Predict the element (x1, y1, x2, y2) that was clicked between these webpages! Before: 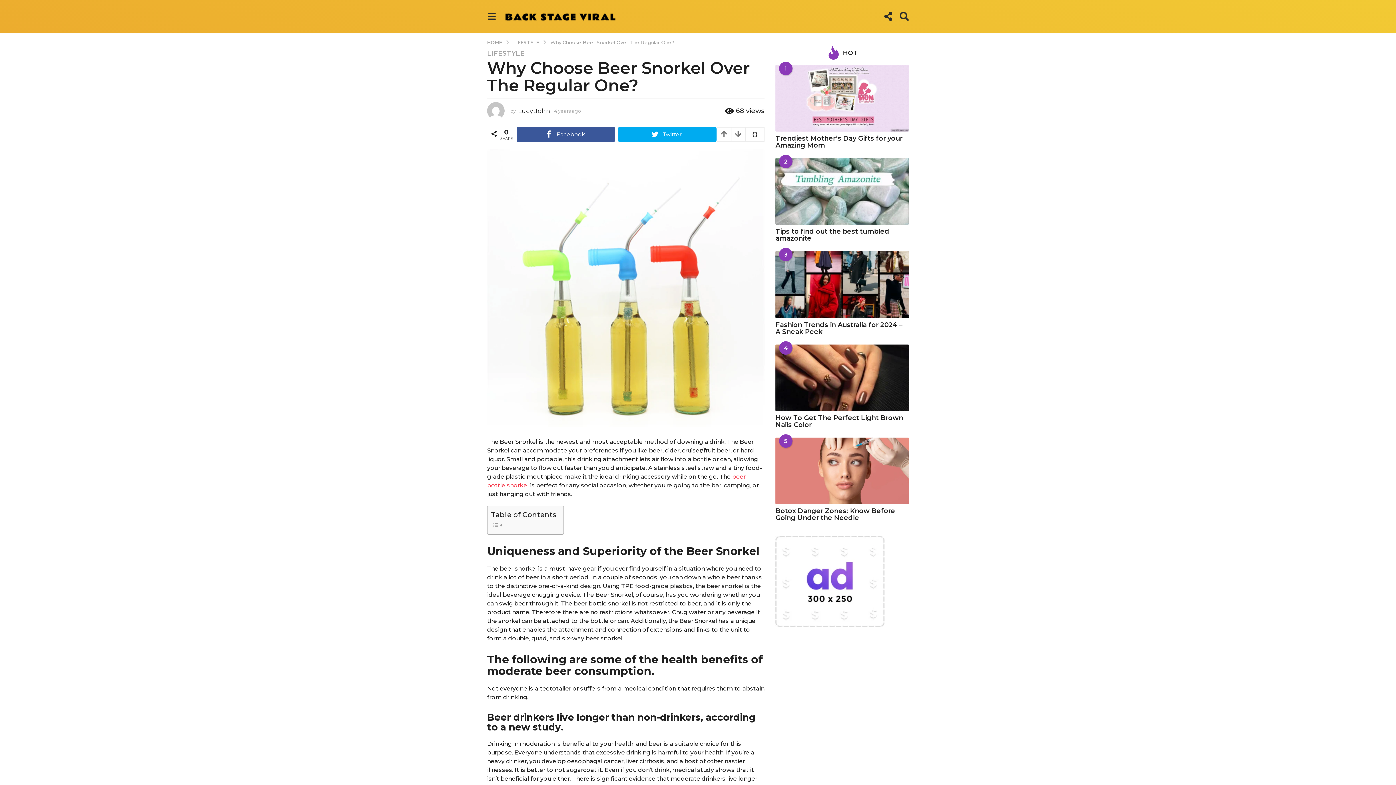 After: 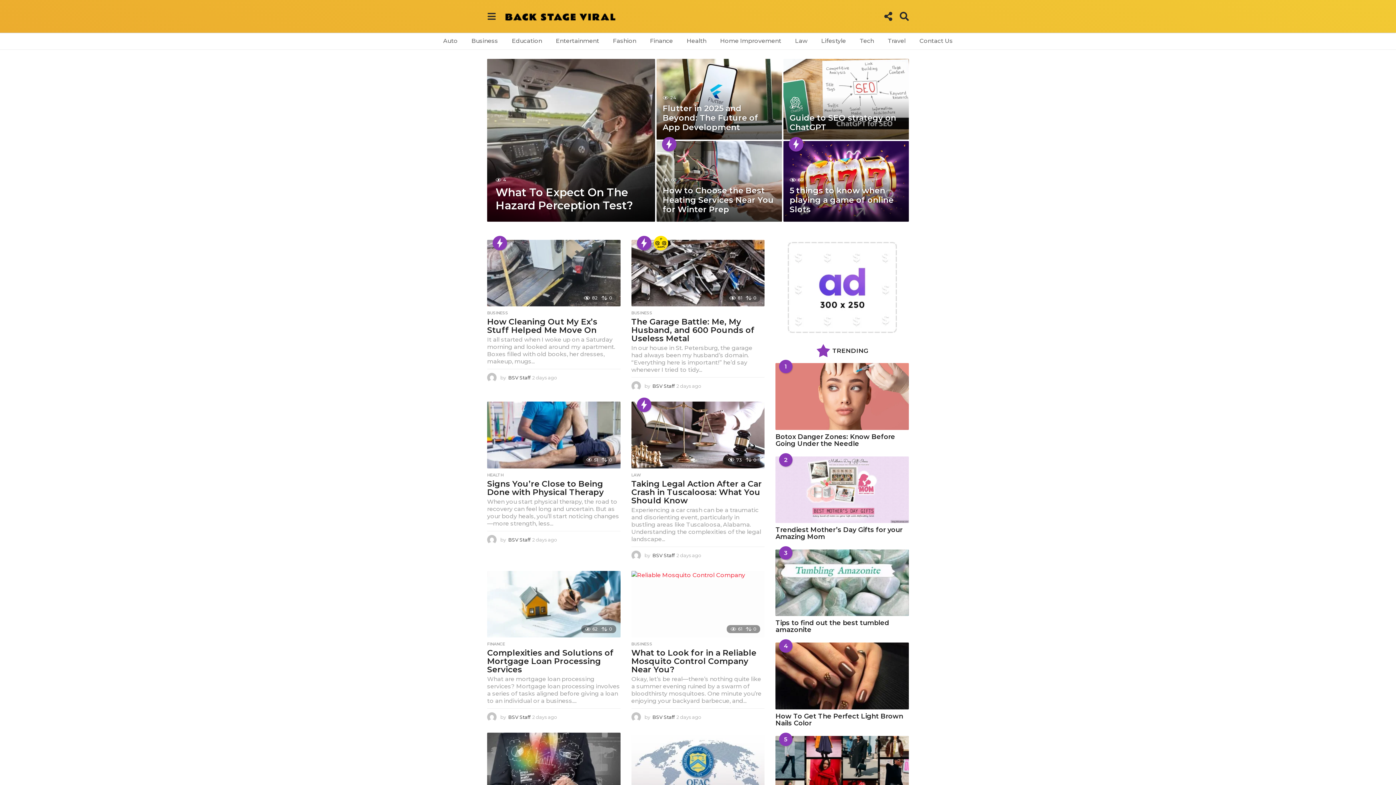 Action: bbox: (487, 39, 503, 45) label: HOME 